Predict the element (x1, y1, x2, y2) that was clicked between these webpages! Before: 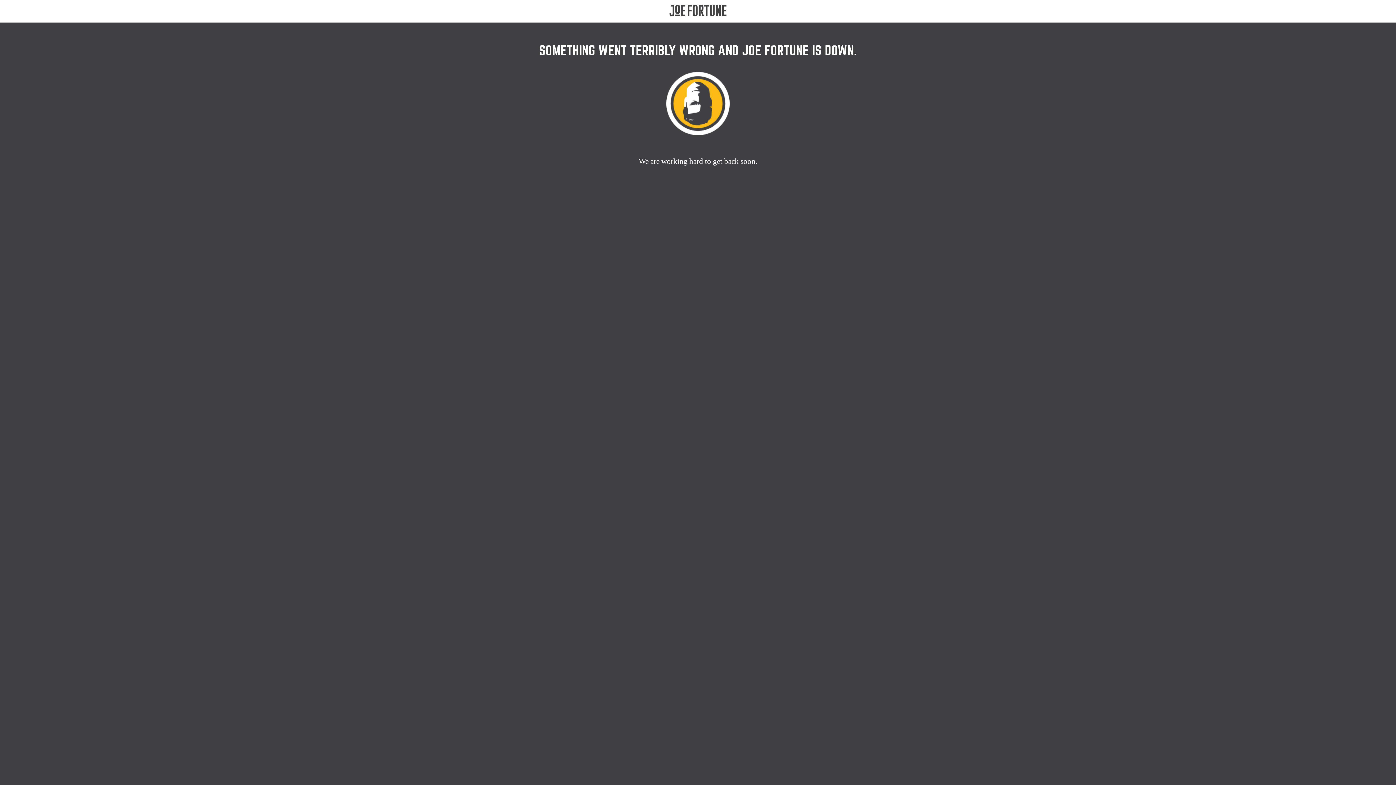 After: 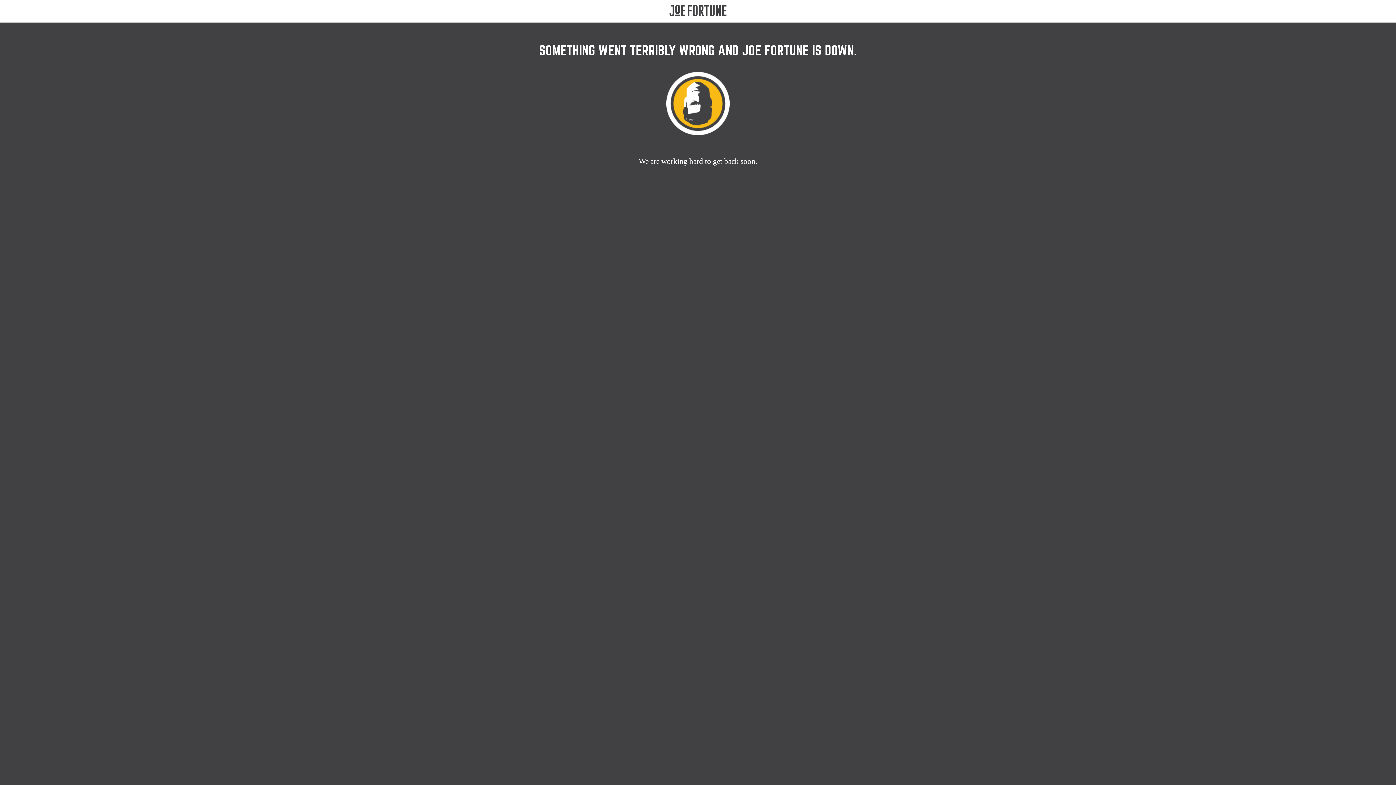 Action: bbox: (660, 4, 735, 17)